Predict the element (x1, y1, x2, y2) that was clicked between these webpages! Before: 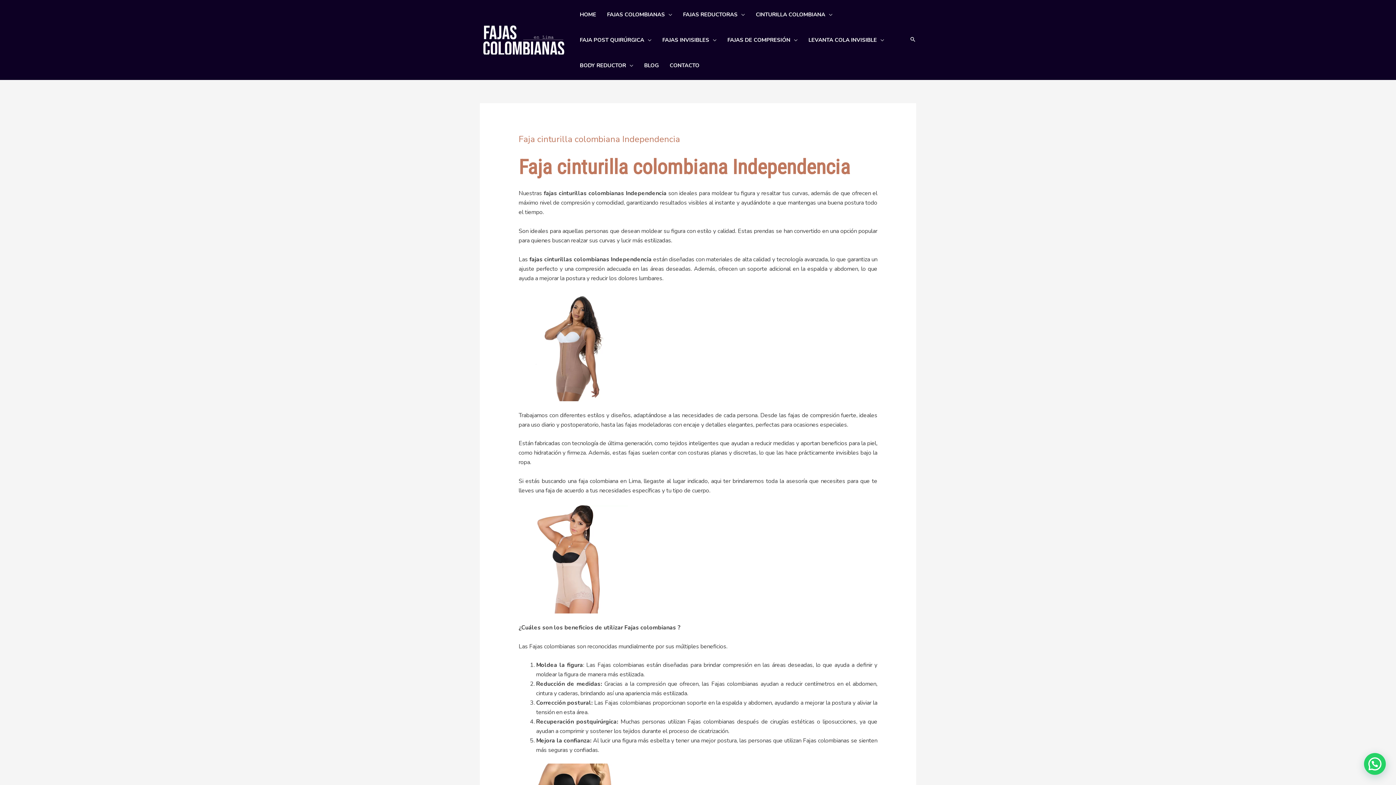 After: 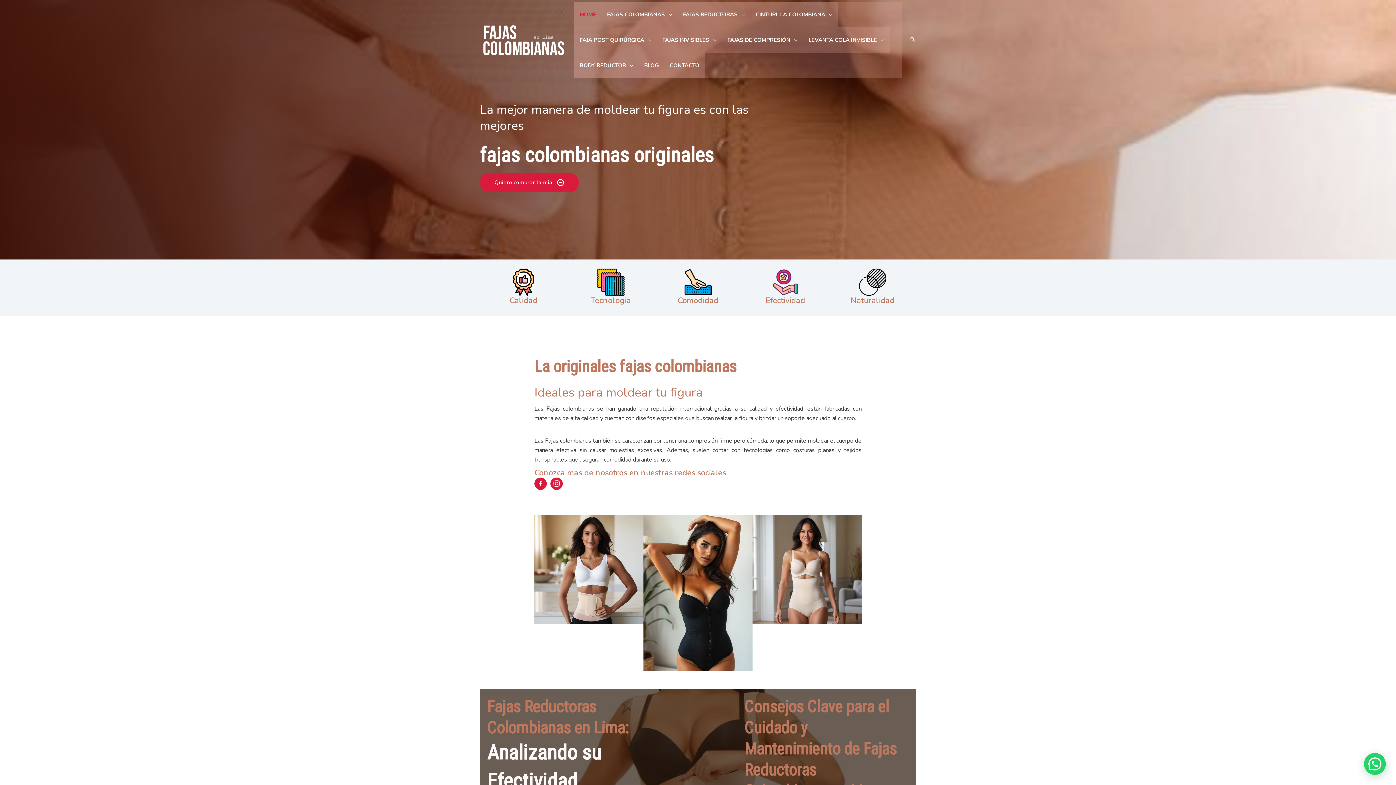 Action: bbox: (480, 35, 567, 43)